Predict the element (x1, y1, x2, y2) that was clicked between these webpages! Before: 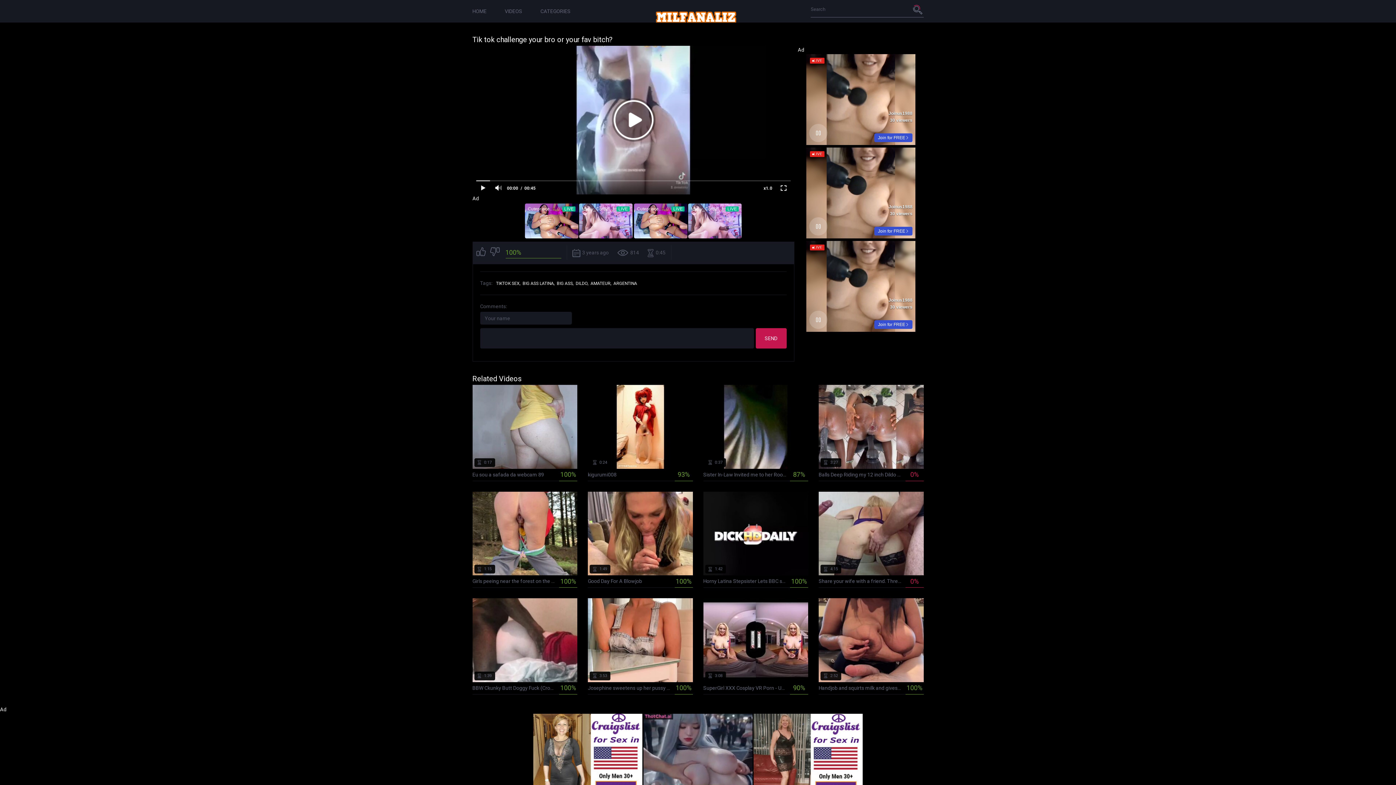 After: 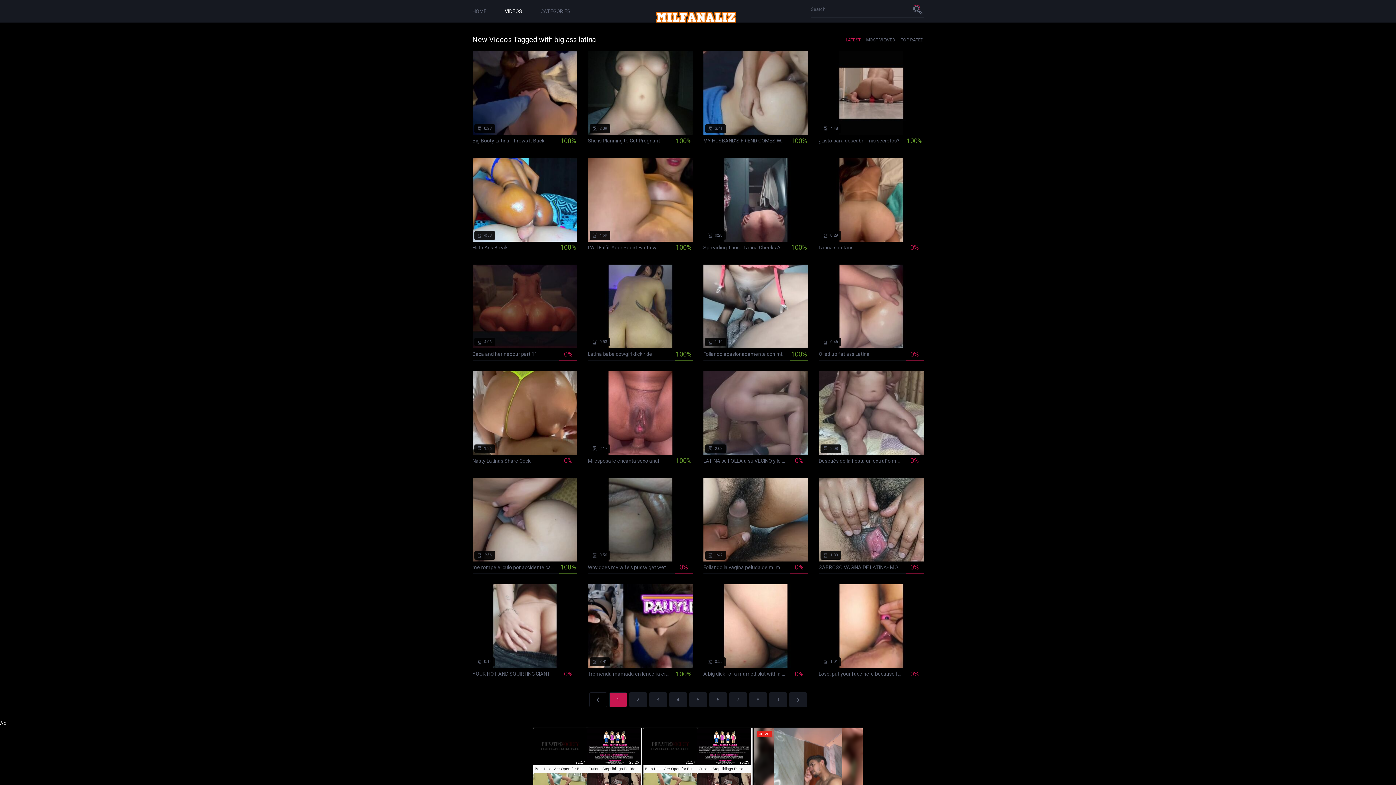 Action: label: BIG ASS LATINA, bbox: (522, 281, 555, 286)